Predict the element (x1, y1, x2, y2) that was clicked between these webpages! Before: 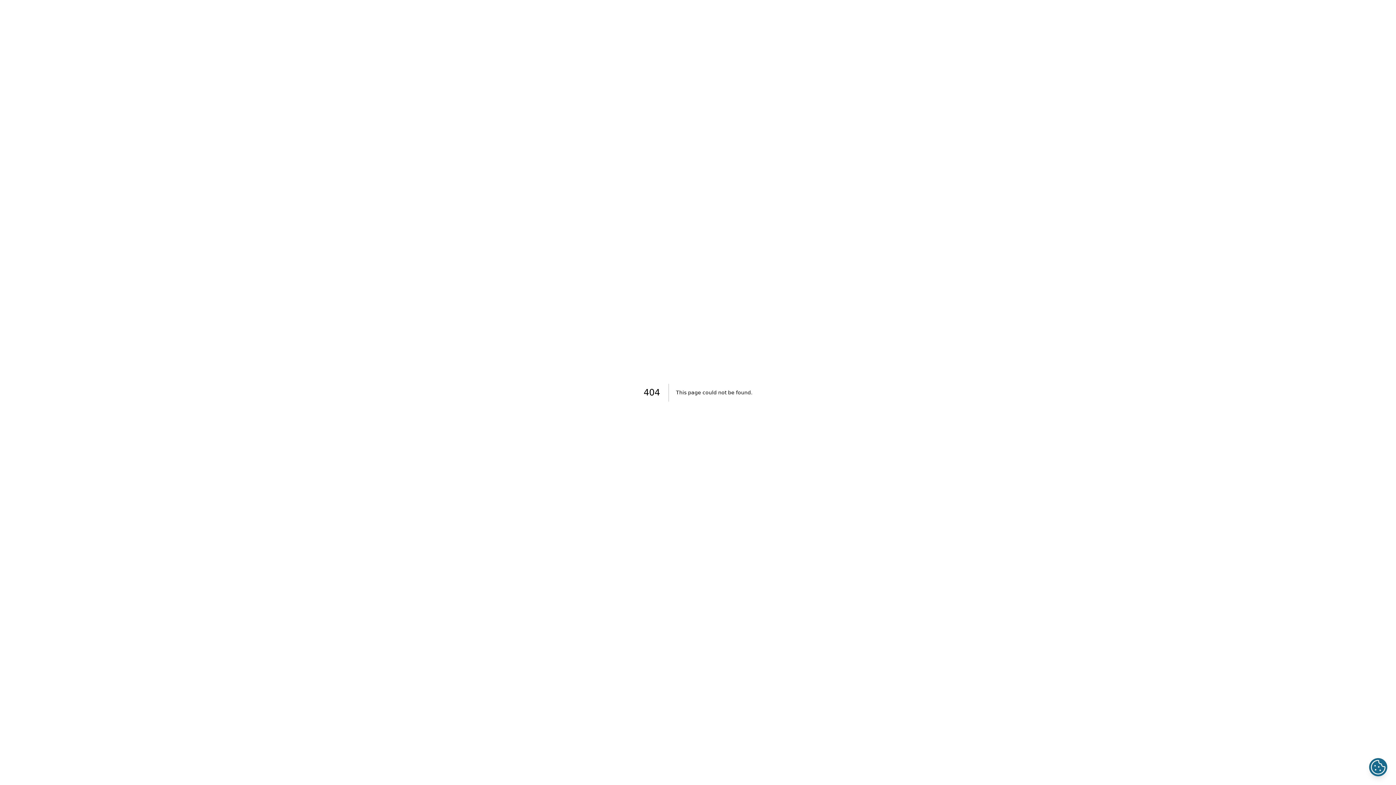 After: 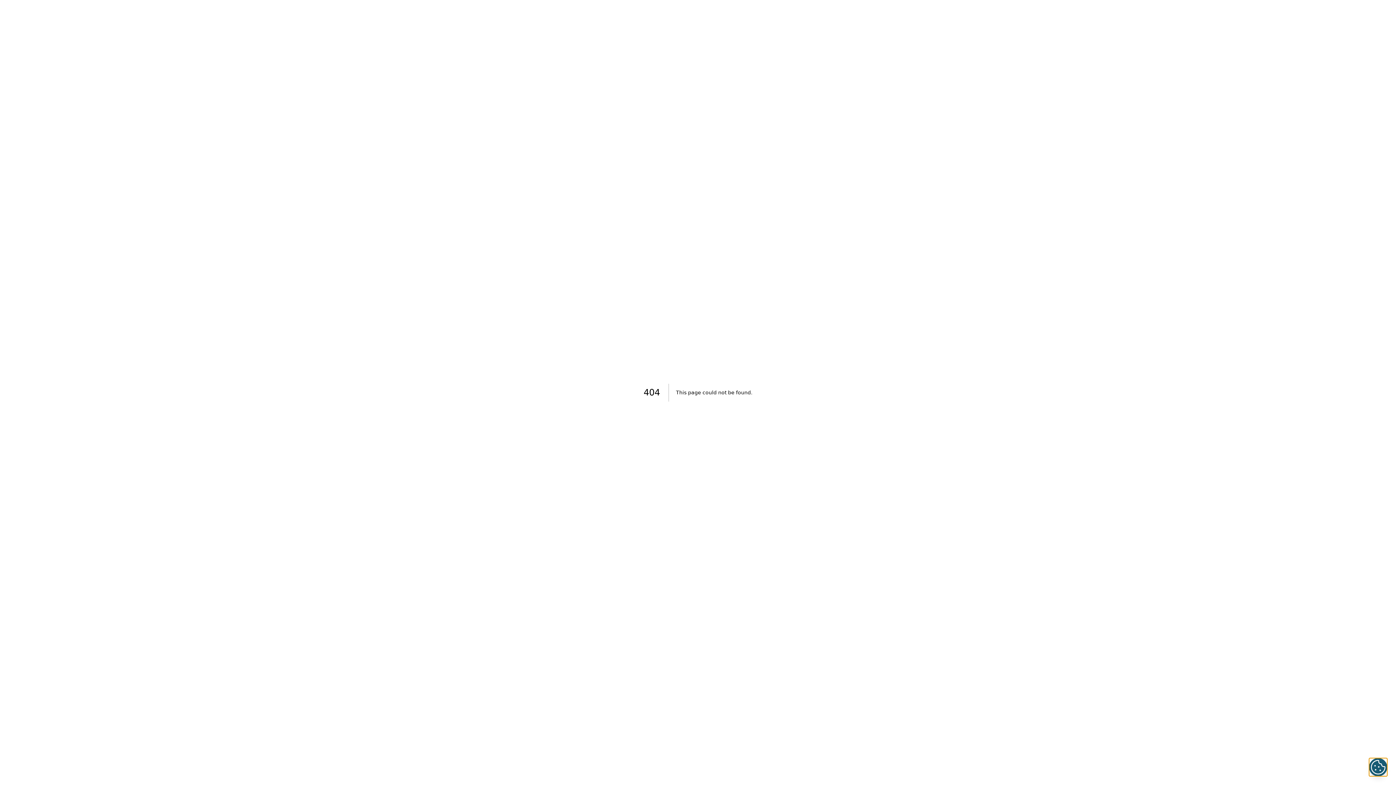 Action: bbox: (1369, 758, 1387, 776)